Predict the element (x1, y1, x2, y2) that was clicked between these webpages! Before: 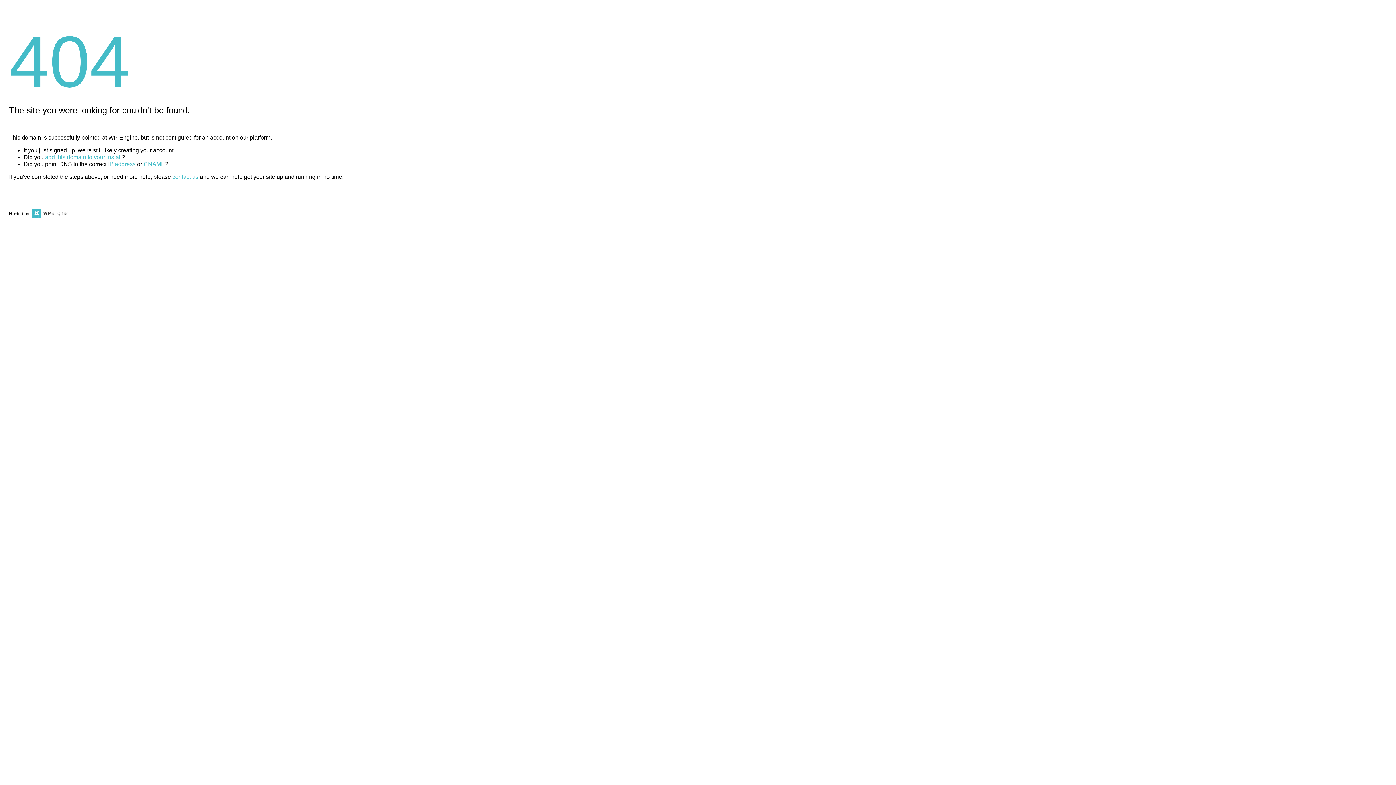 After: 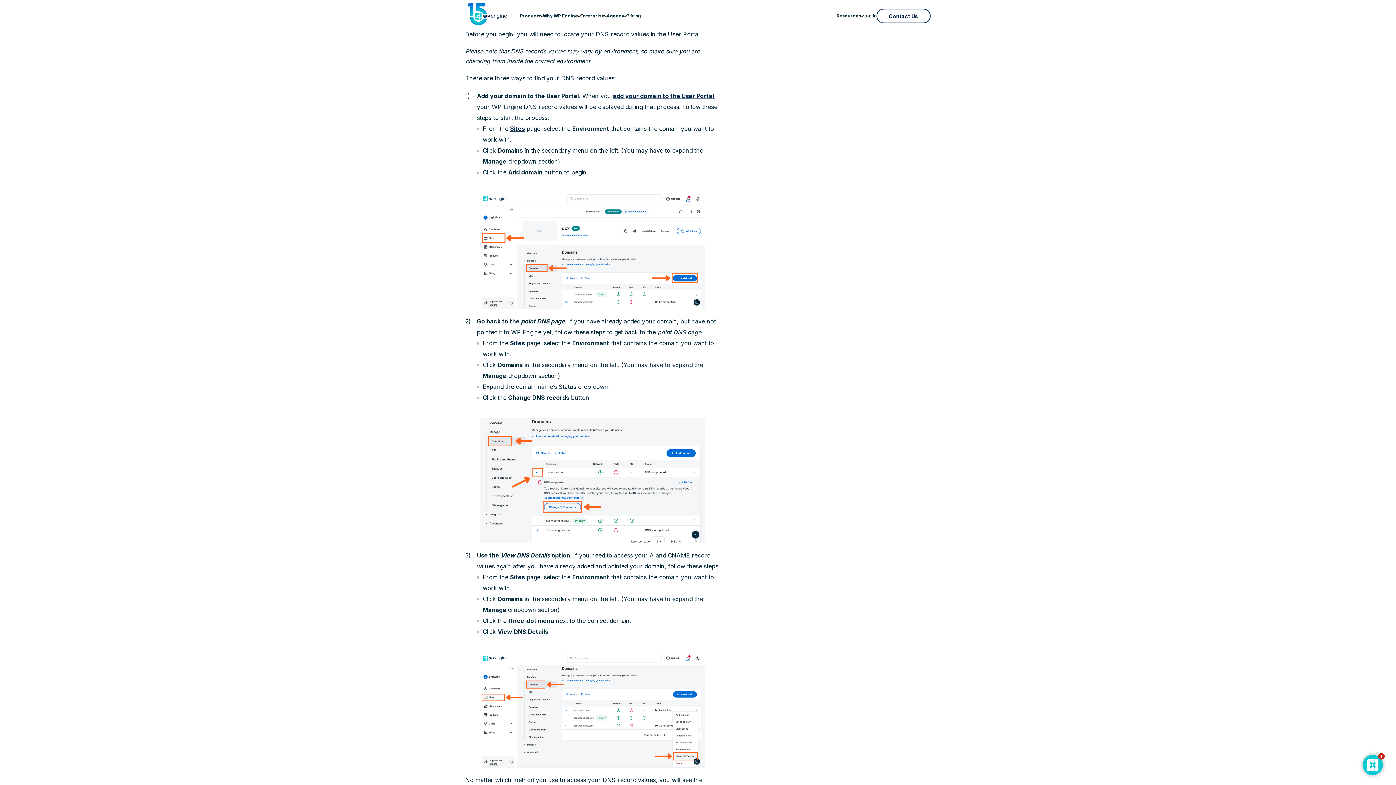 Action: bbox: (108, 161, 135, 167) label: IP address